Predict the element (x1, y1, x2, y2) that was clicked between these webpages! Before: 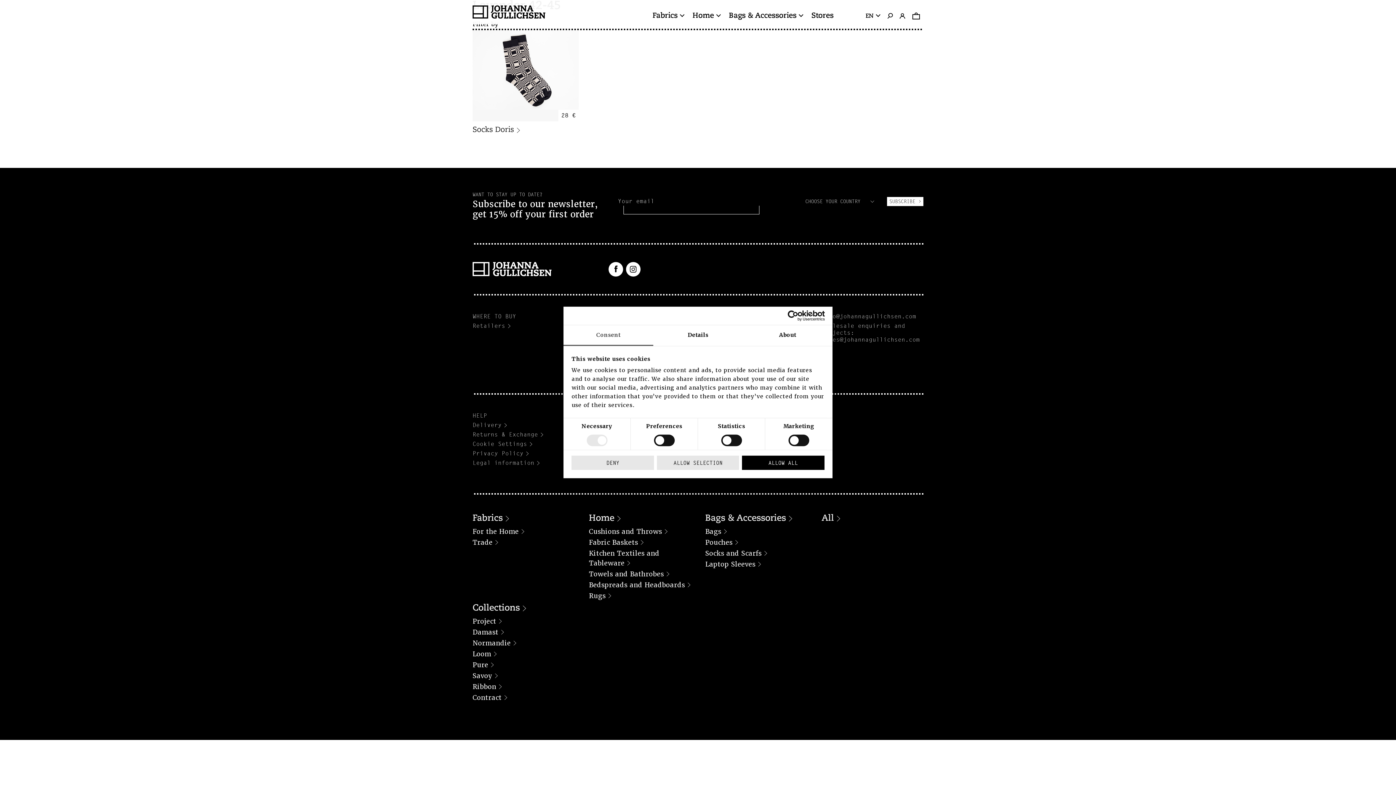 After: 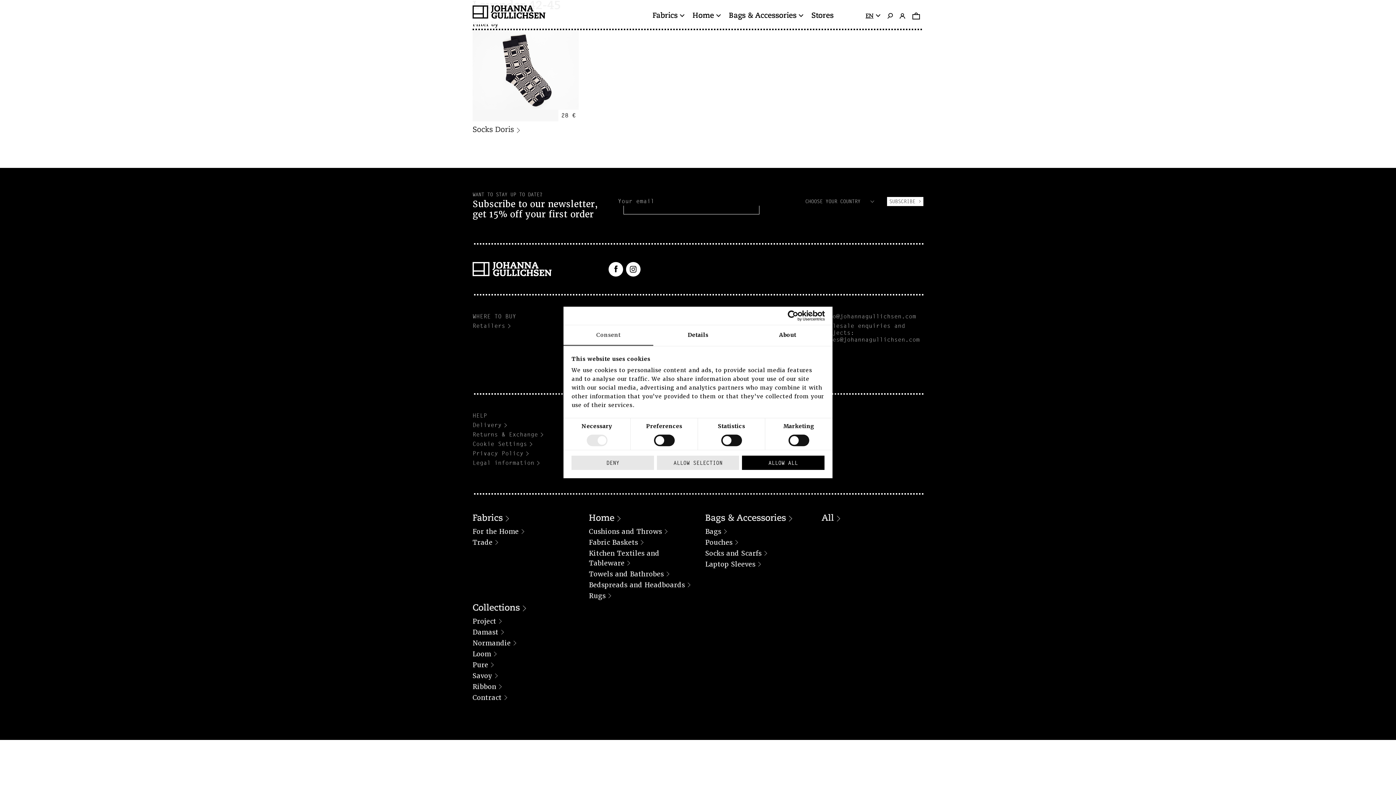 Action: bbox: (874, 13, 882, 19) label: EN